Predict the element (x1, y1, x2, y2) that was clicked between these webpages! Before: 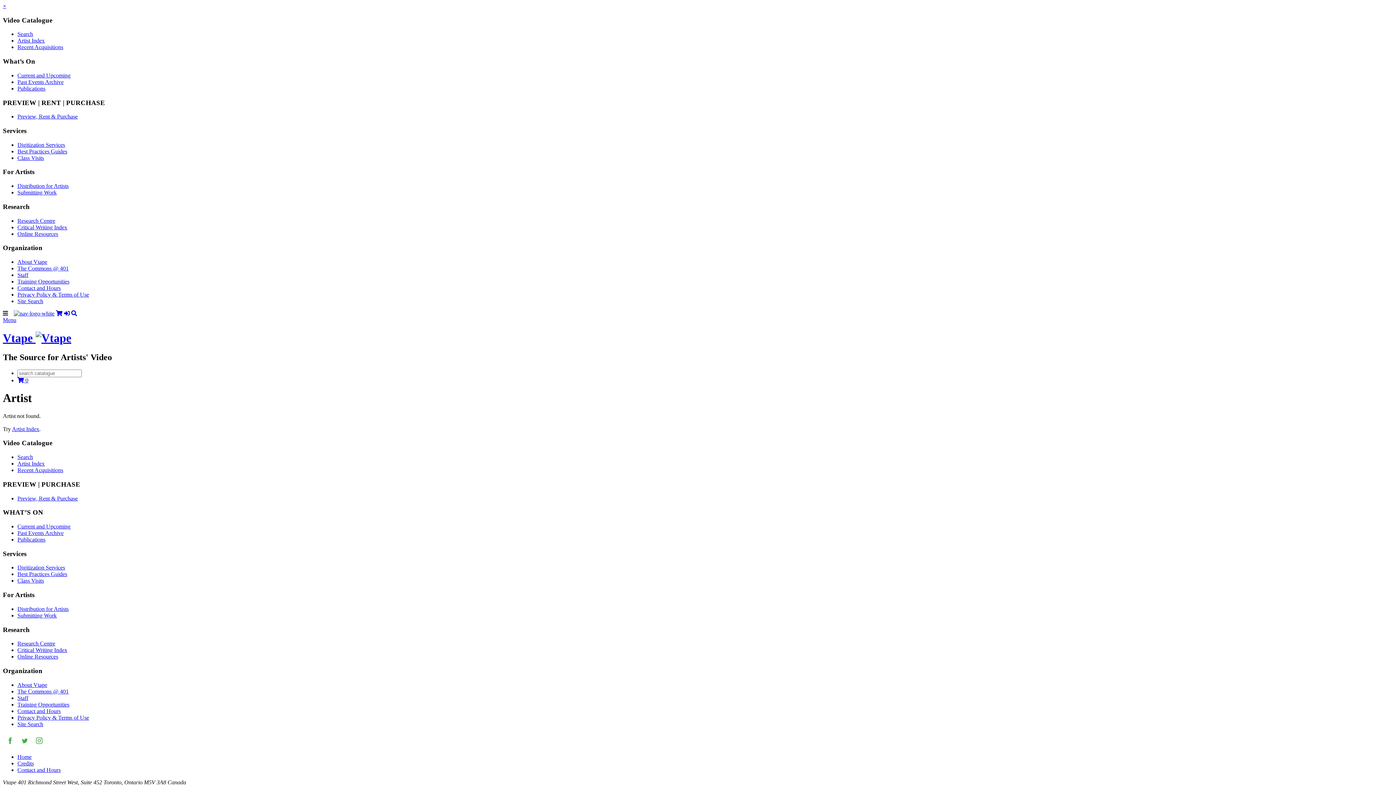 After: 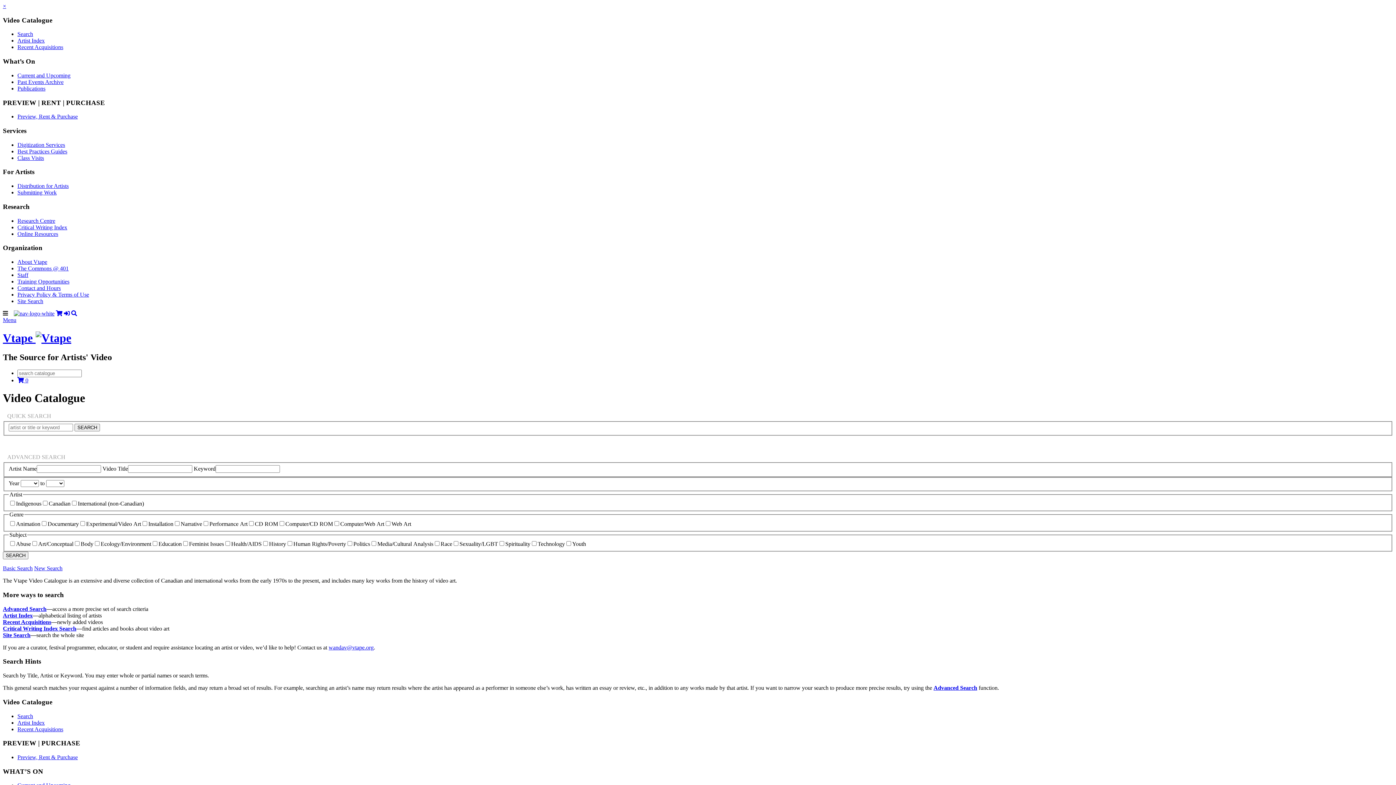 Action: label: Search bbox: (17, 454, 33, 460)